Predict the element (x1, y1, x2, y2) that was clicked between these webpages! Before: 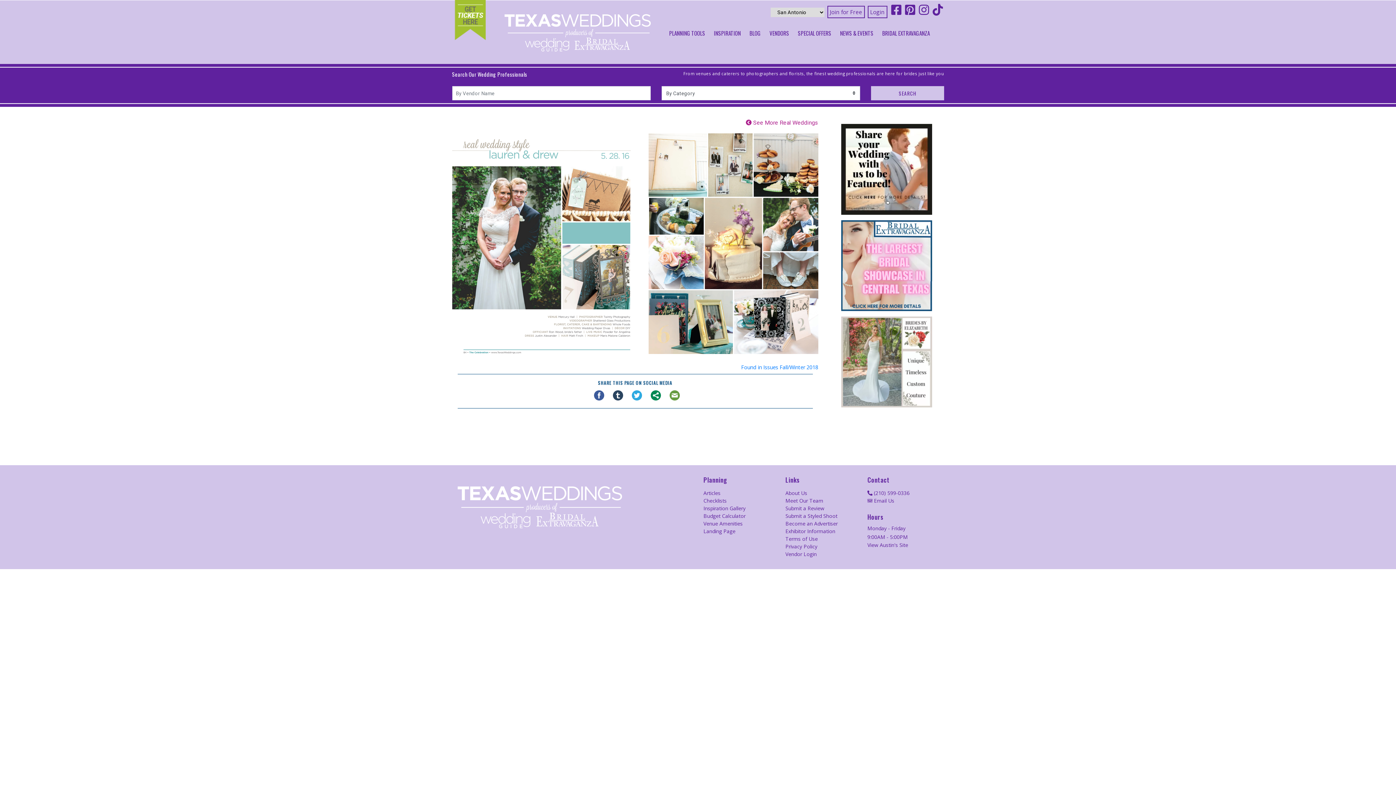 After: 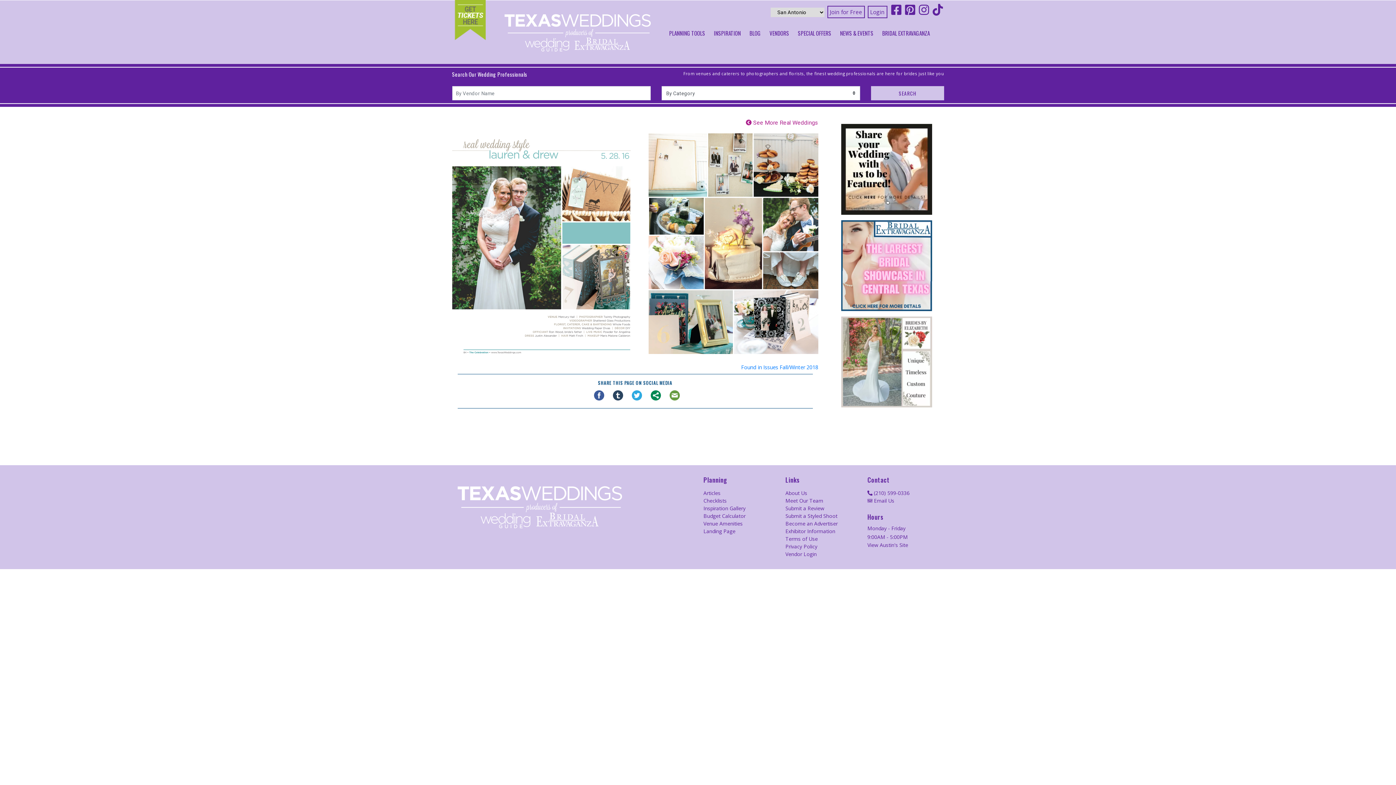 Action: bbox: (829, 220, 944, 311)